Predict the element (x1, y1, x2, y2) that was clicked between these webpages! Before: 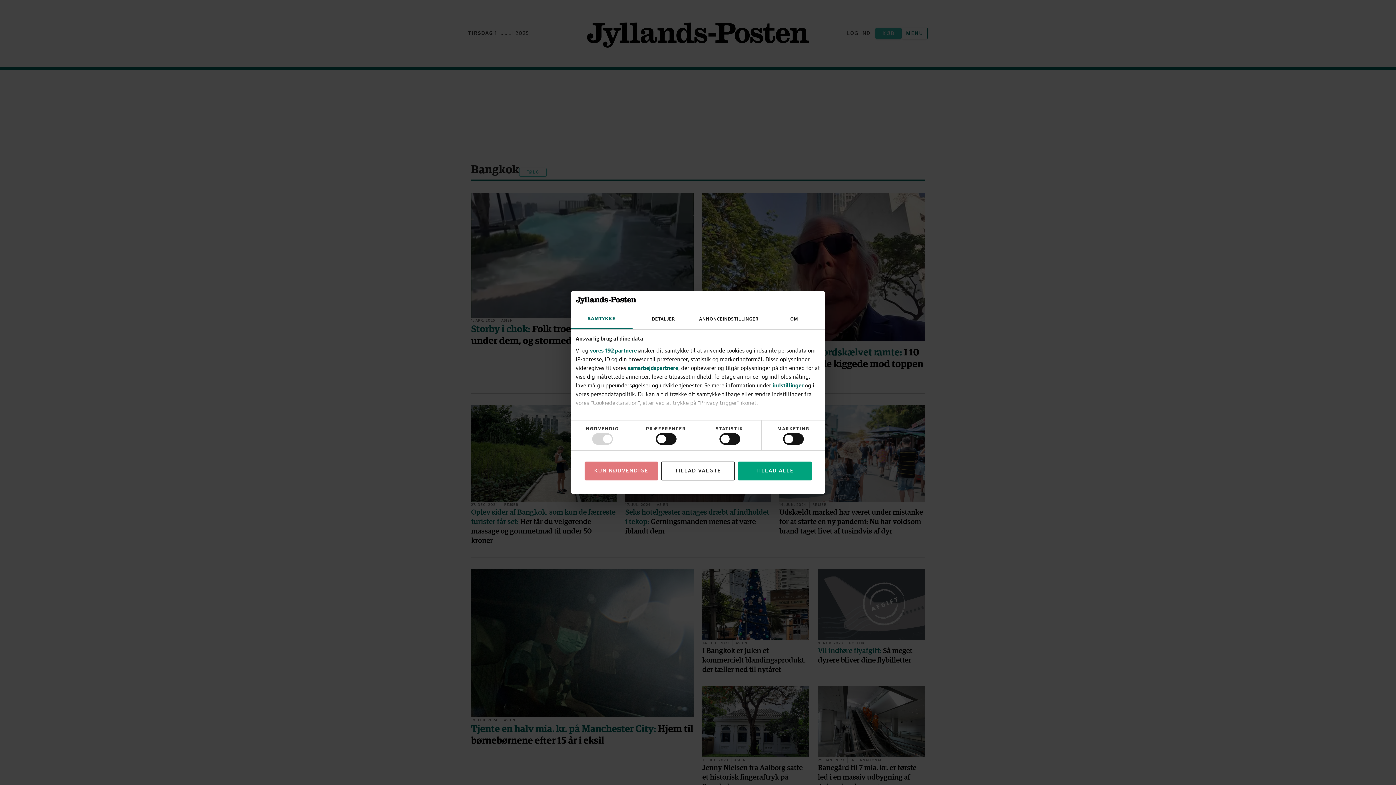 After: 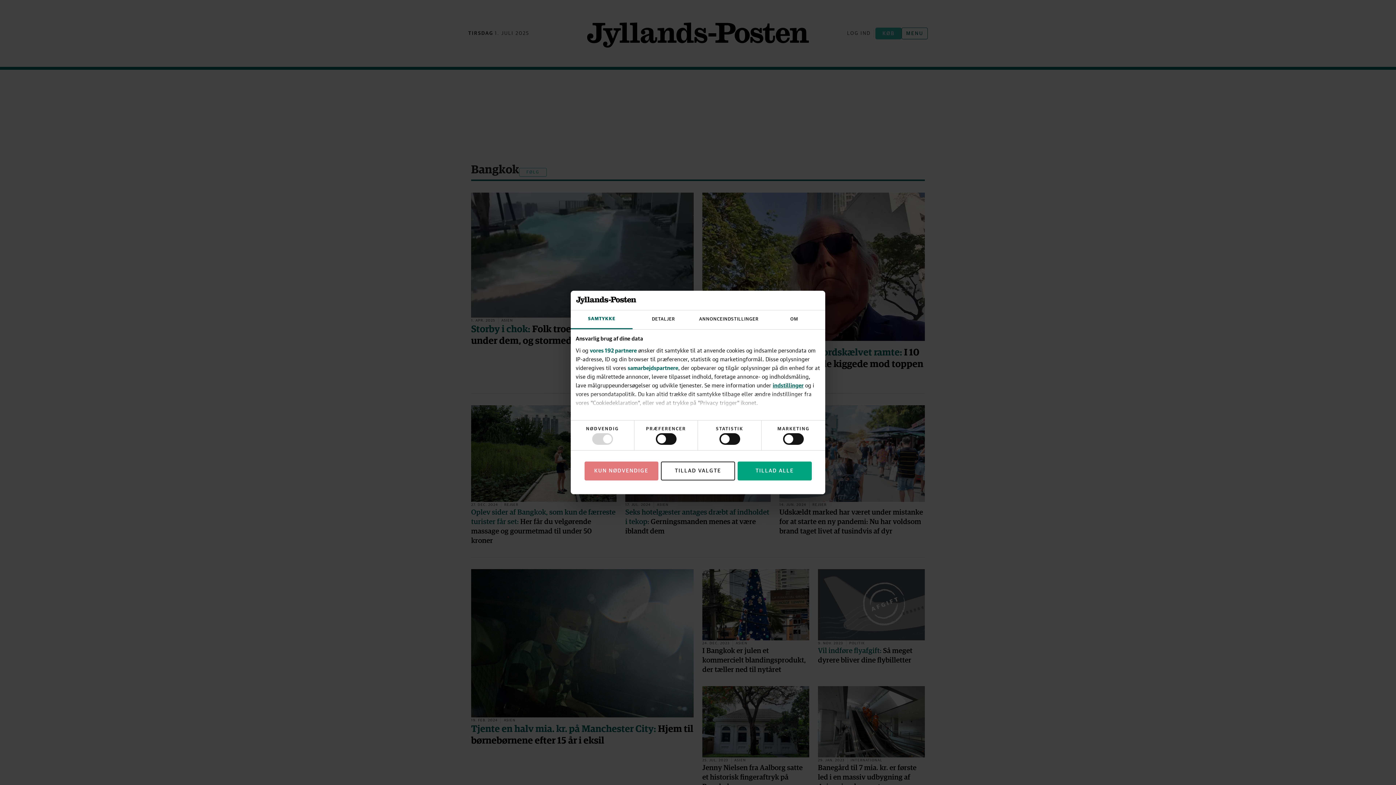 Action: bbox: (772, 382, 803, 388) label: indstillinger